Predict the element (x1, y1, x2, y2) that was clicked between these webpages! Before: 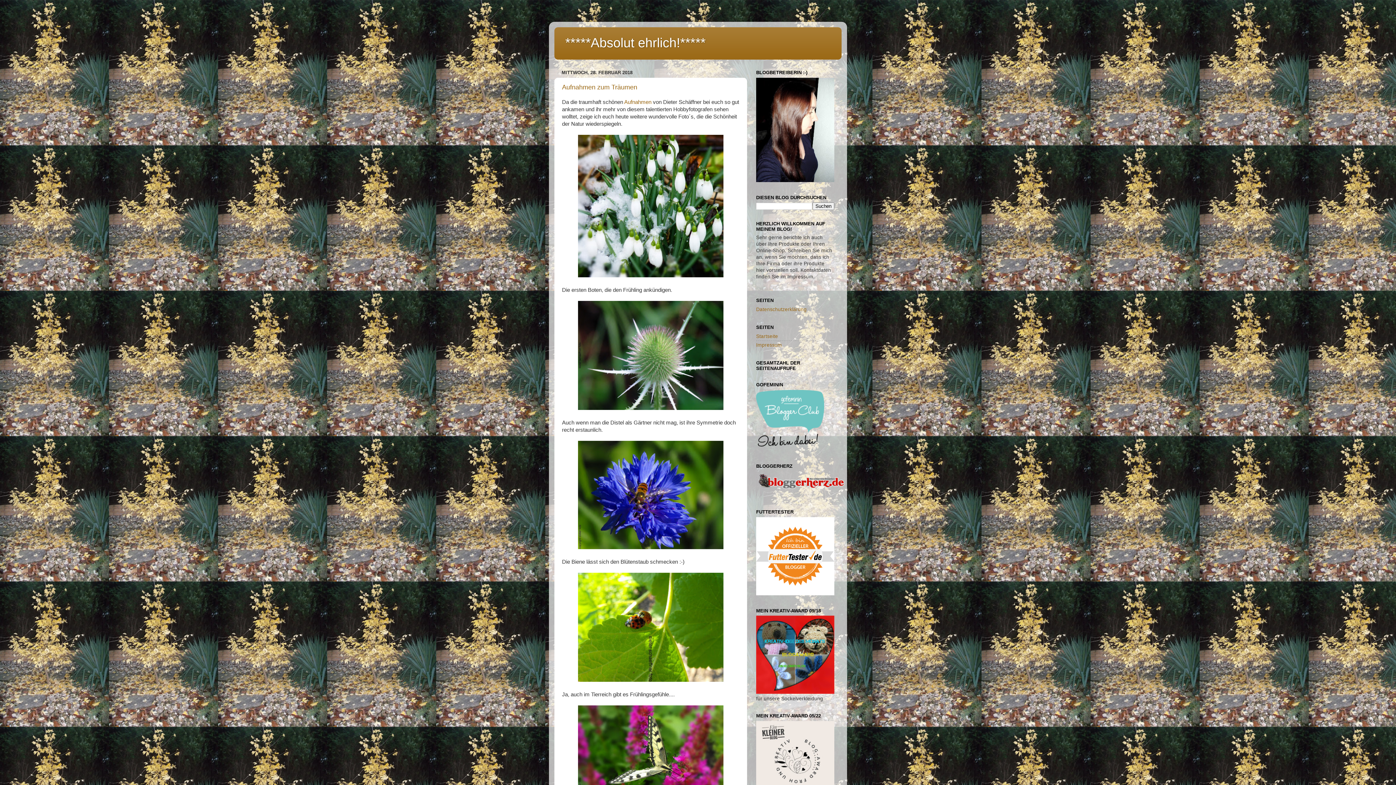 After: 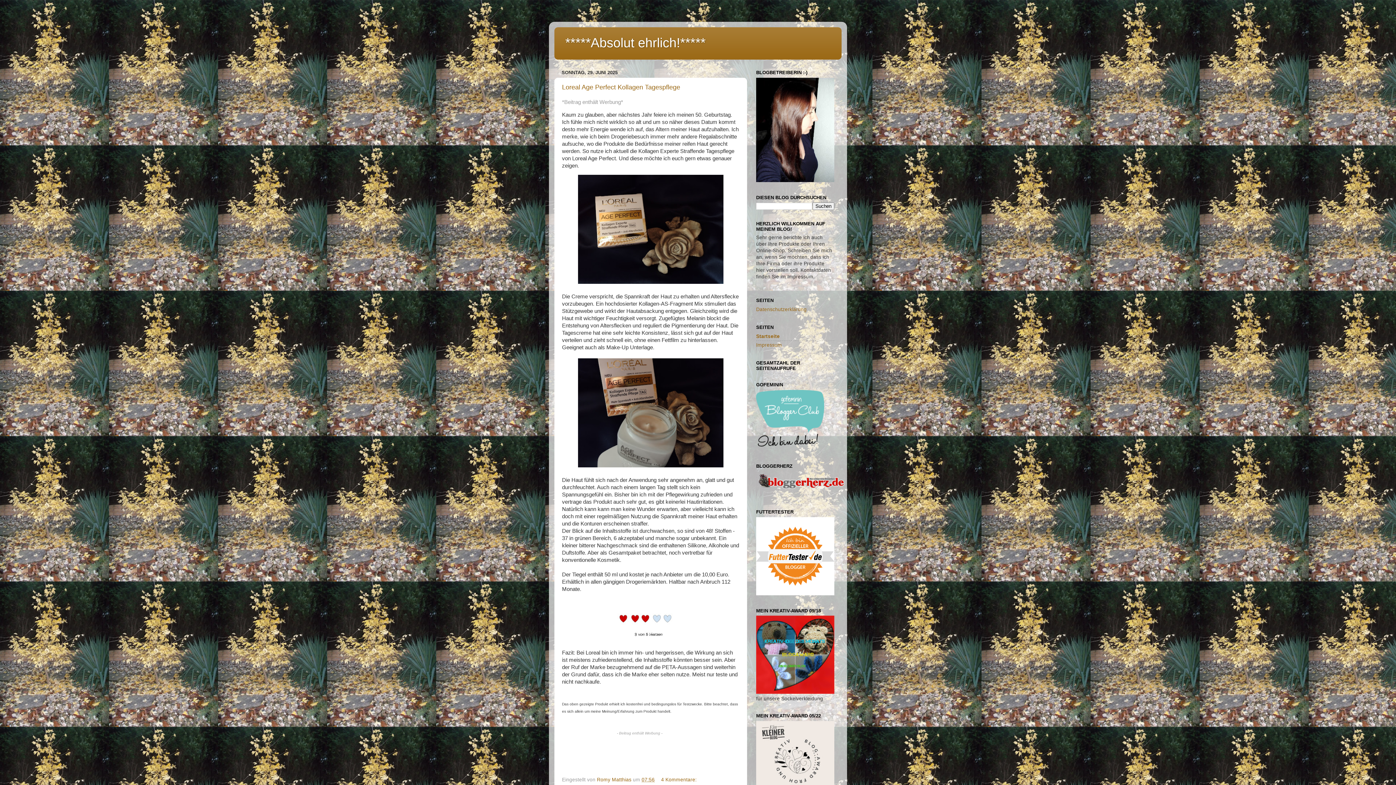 Action: label: Startseite bbox: (756, 333, 778, 339)